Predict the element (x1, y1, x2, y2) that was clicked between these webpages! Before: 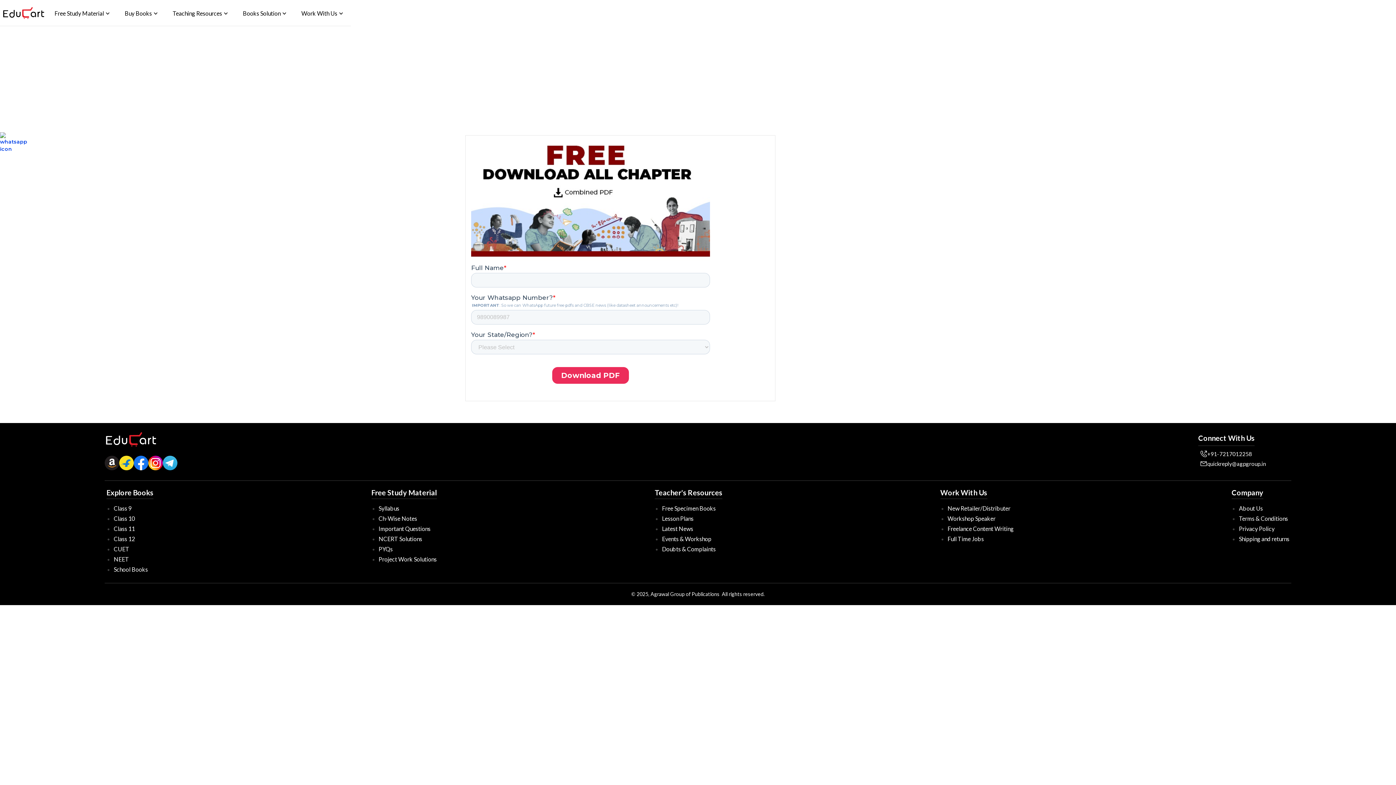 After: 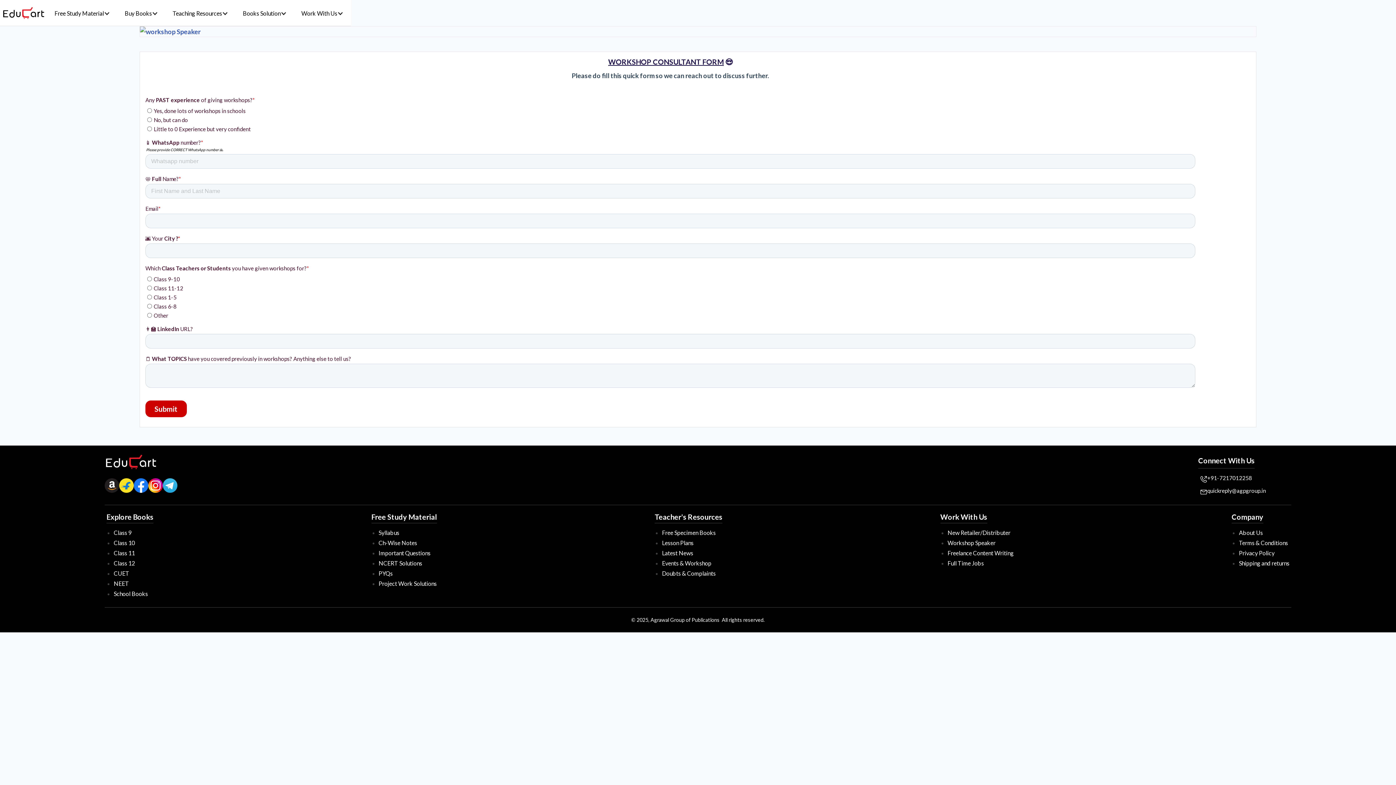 Action: label: Workshop Speaker bbox: (947, 515, 995, 522)